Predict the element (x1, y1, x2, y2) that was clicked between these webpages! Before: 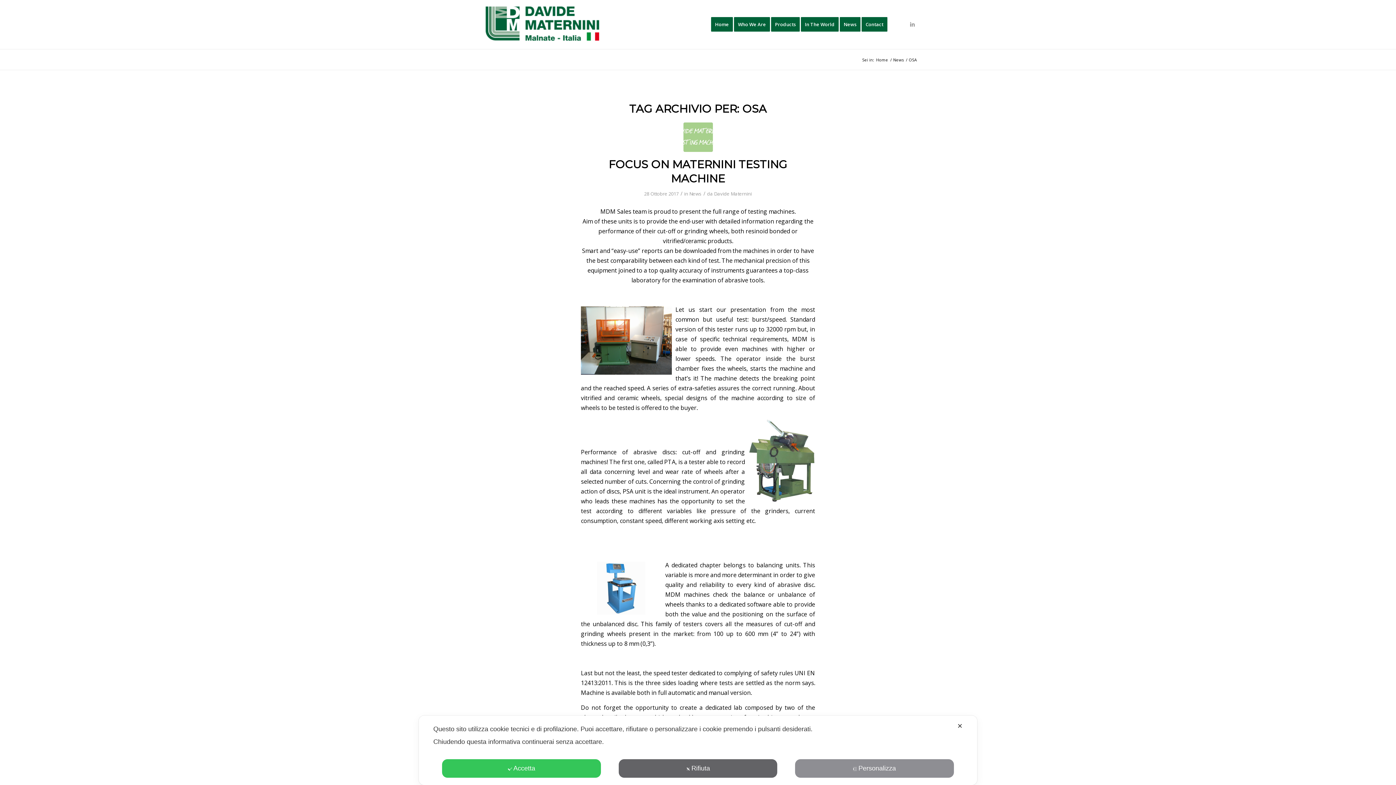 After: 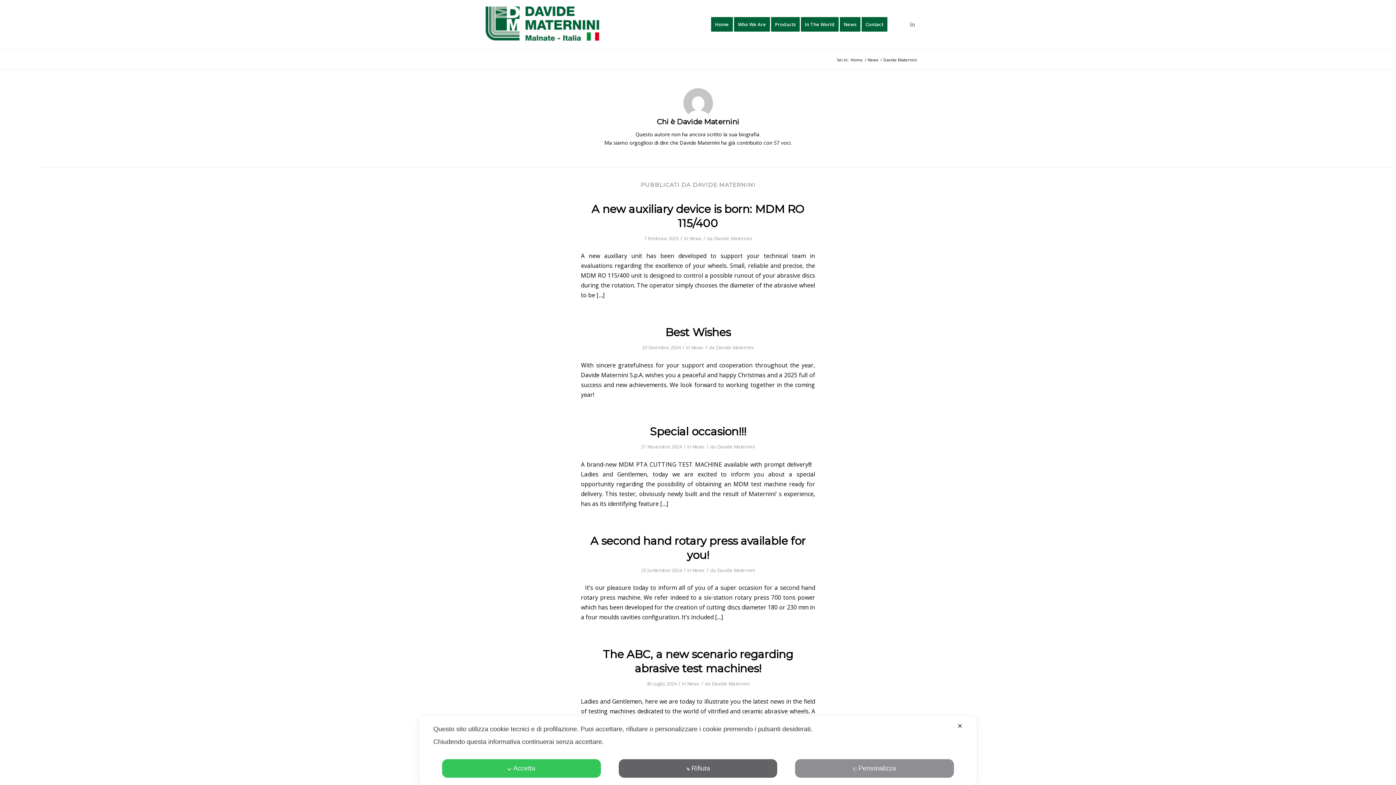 Action: label: Davide Maternini bbox: (714, 190, 752, 197)